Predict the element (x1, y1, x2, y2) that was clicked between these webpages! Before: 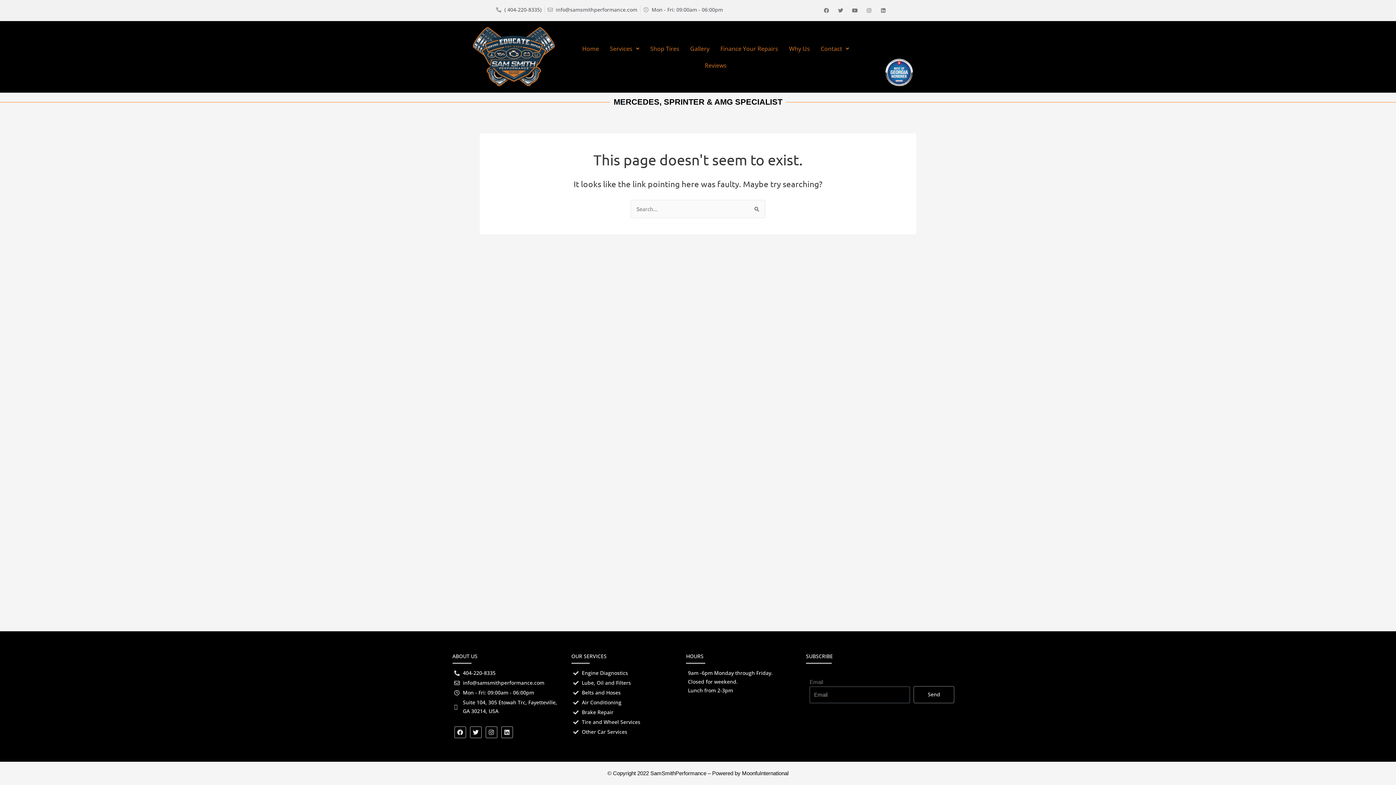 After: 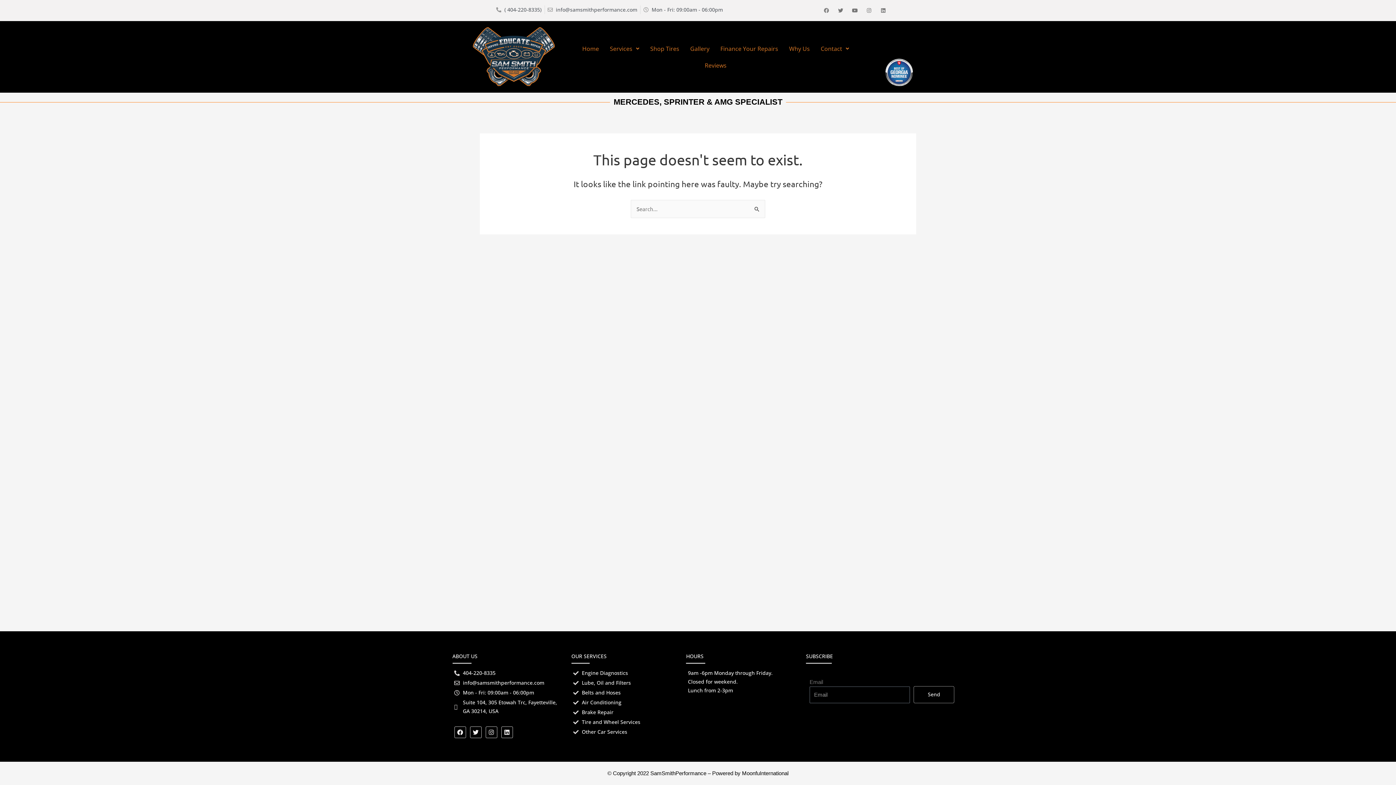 Action: label: Facebook bbox: (821, 5, 831, 15)